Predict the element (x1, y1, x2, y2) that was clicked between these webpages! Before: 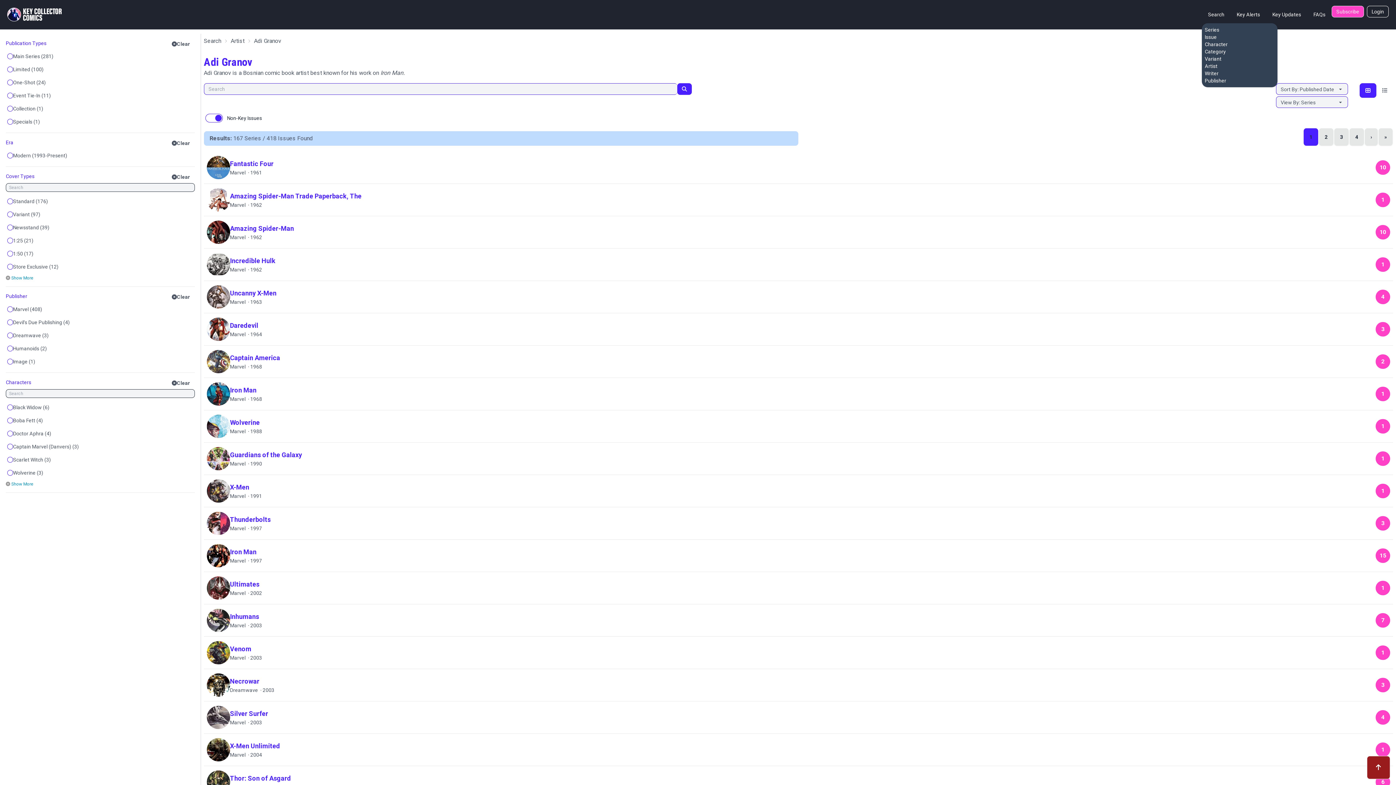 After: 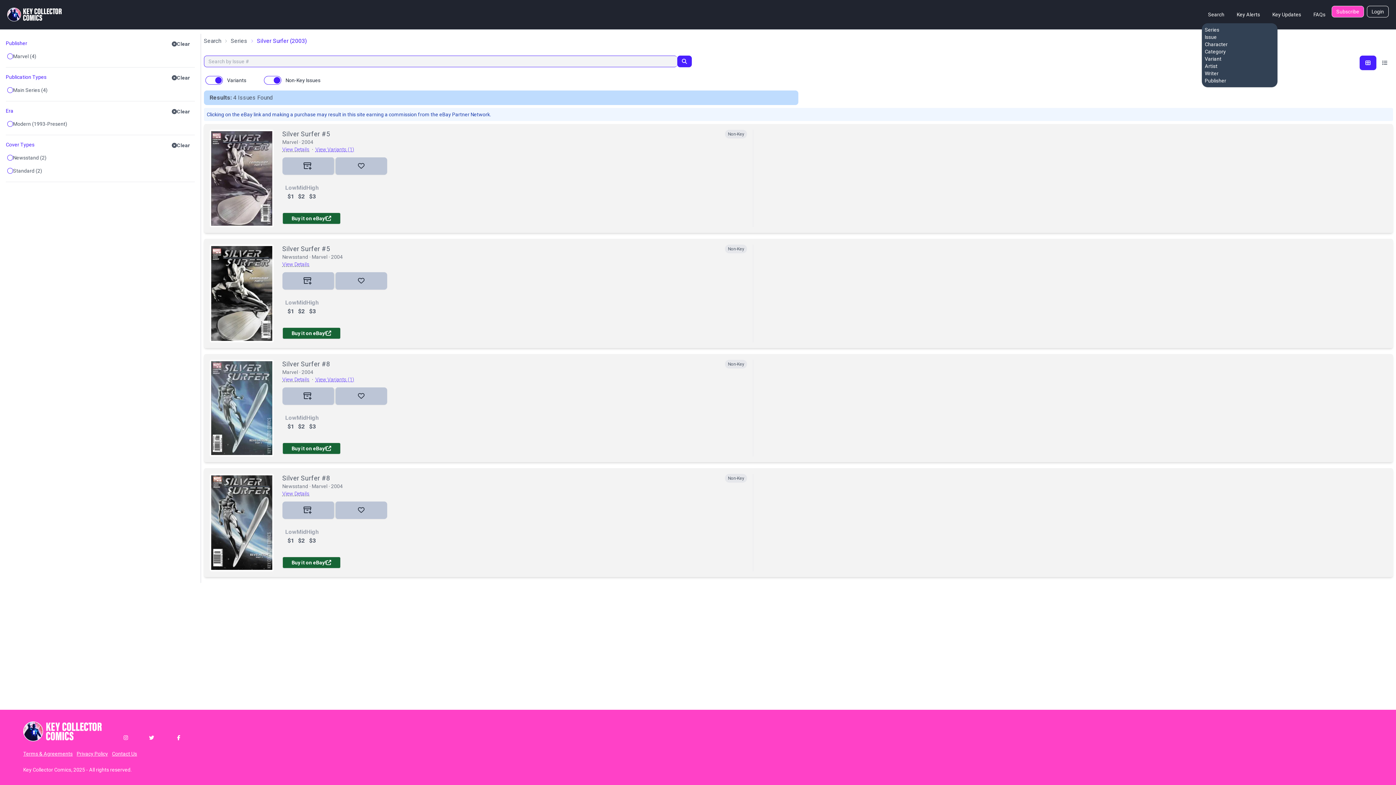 Action: bbox: (203, 701, 1393, 734) label: Silver Surfer
Marvel  ⋅ 2003
4